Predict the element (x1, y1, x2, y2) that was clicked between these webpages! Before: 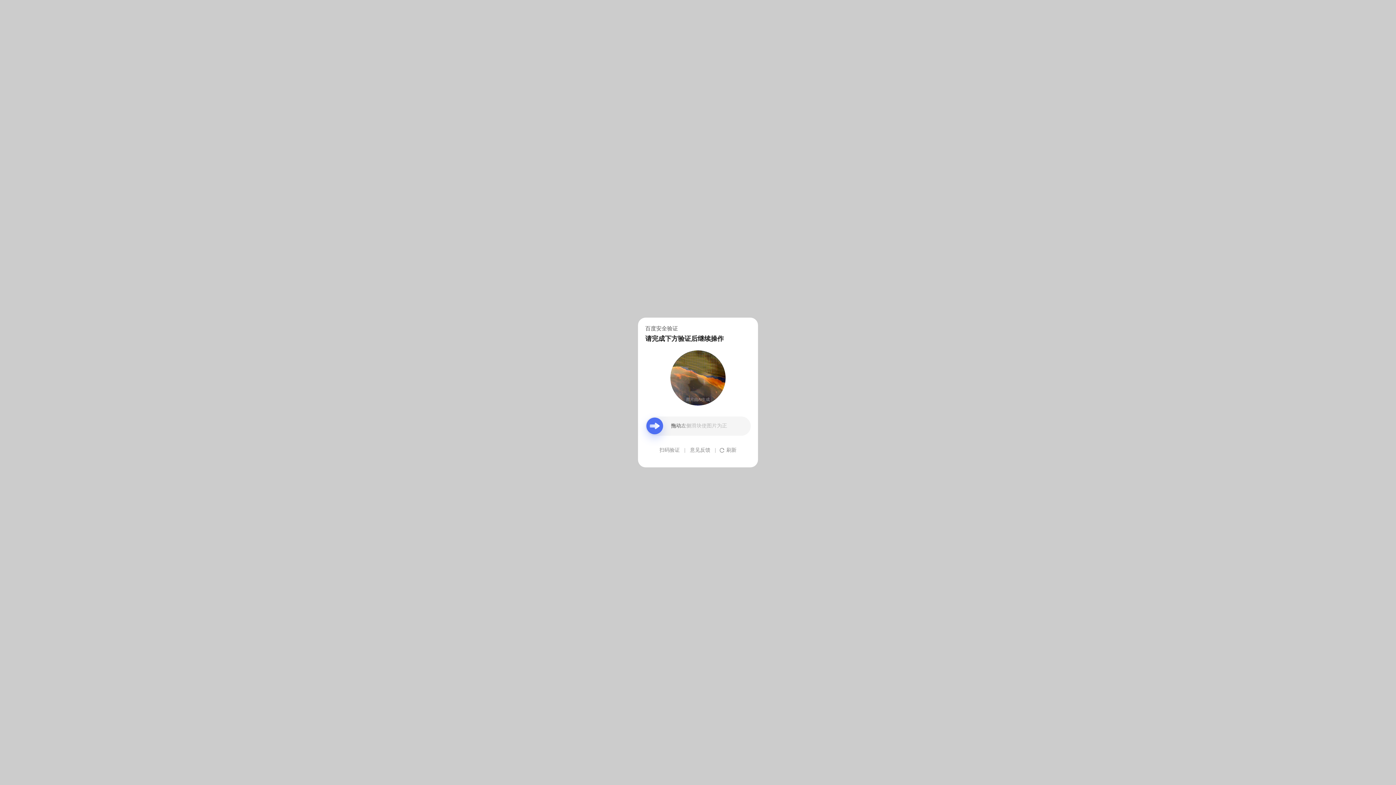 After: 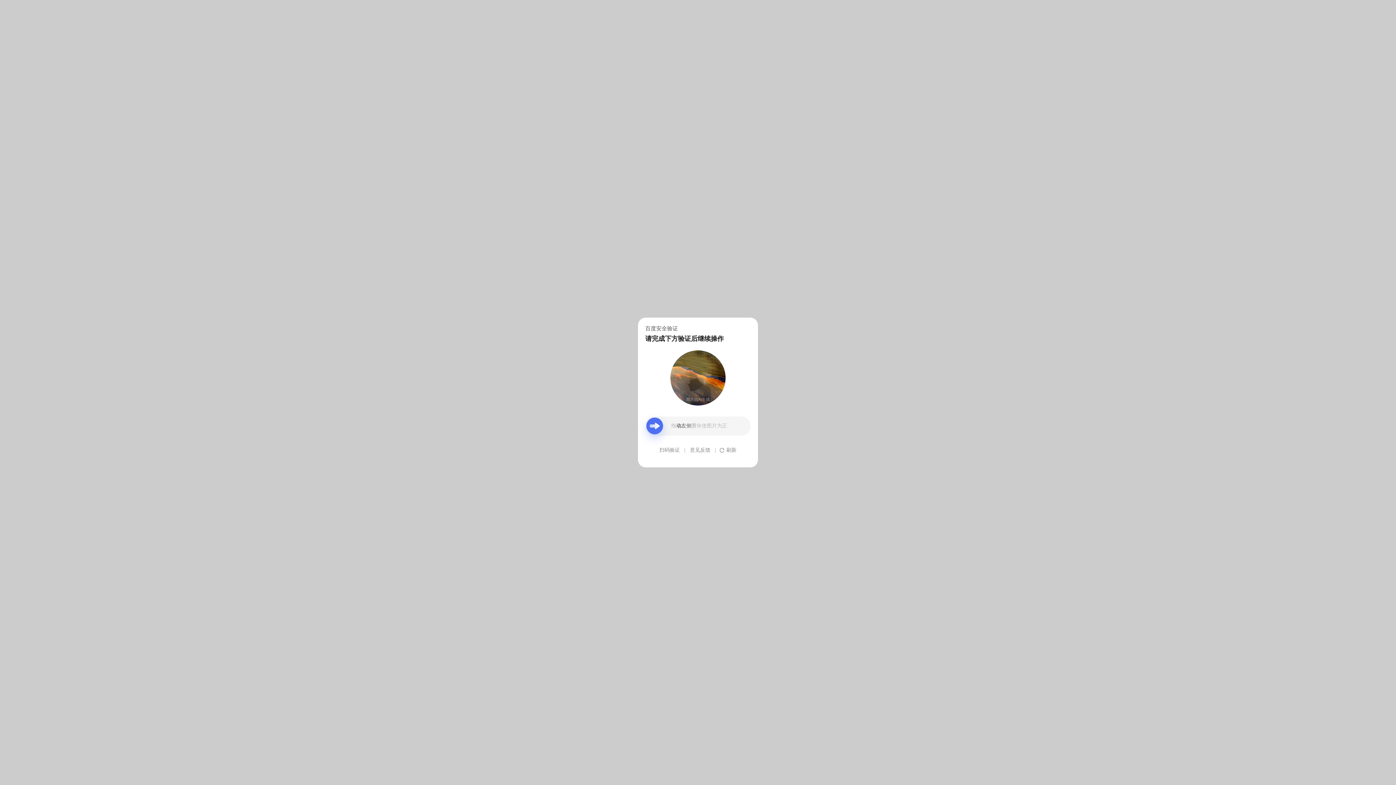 Action: bbox: (690, 439, 710, 461) label: 意见反馈